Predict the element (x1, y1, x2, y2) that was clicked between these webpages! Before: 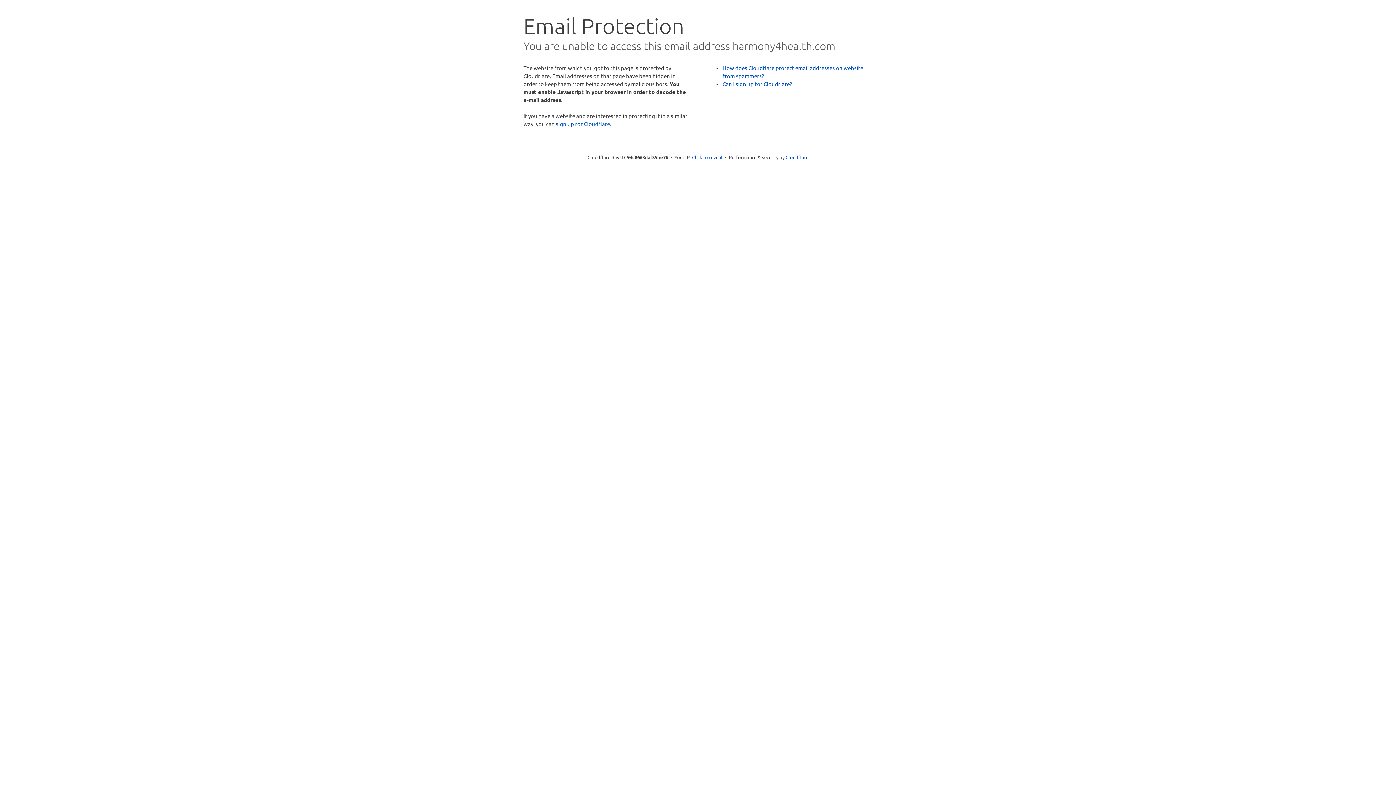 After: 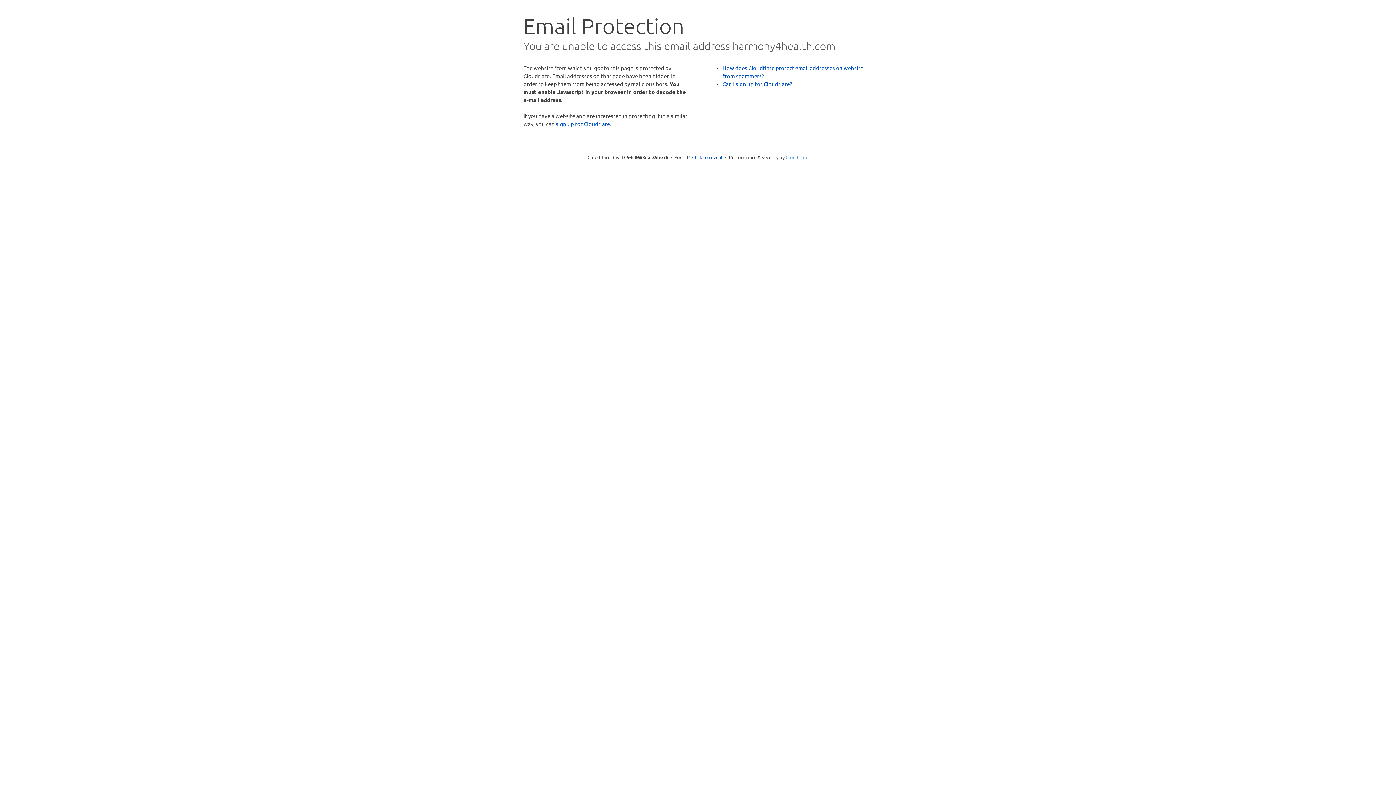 Action: label: Cloudflare bbox: (785, 154, 808, 160)